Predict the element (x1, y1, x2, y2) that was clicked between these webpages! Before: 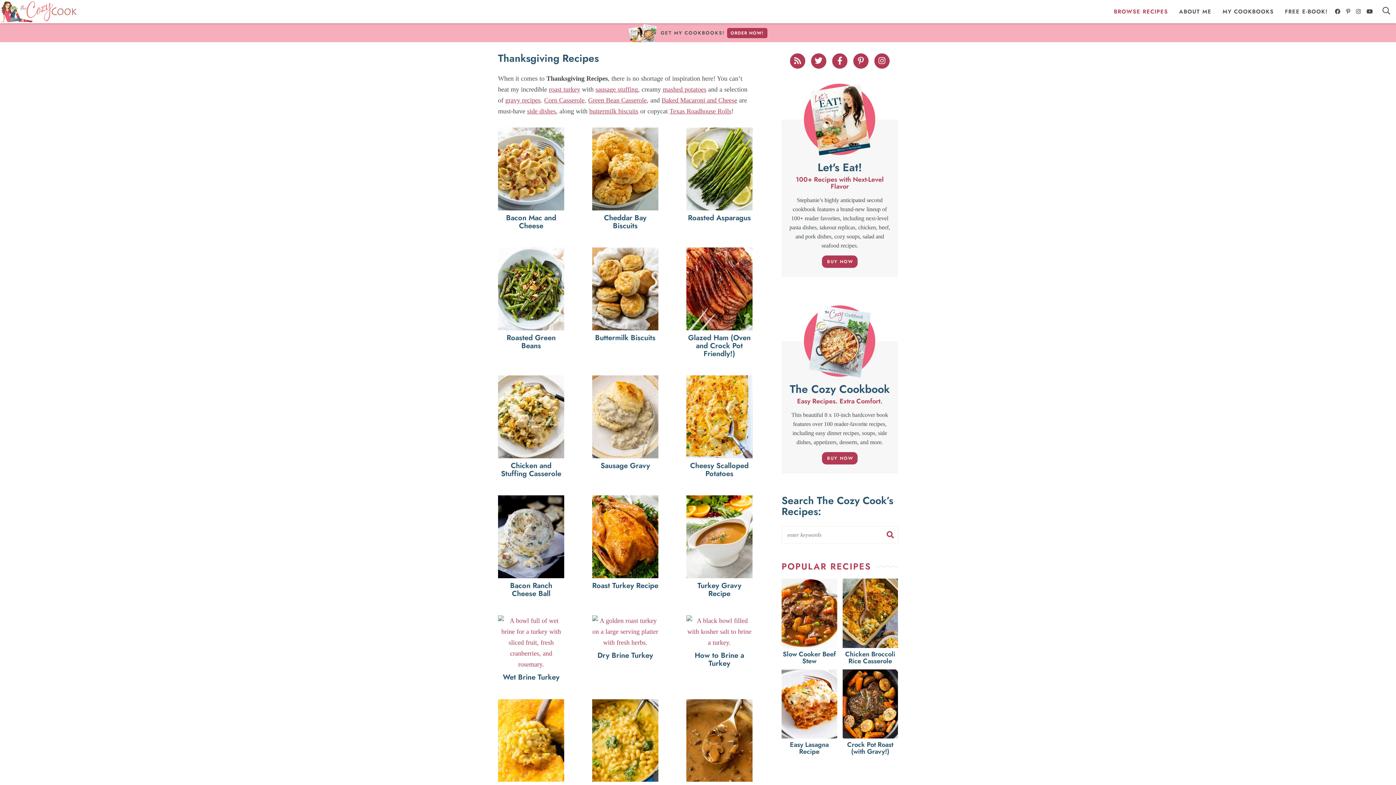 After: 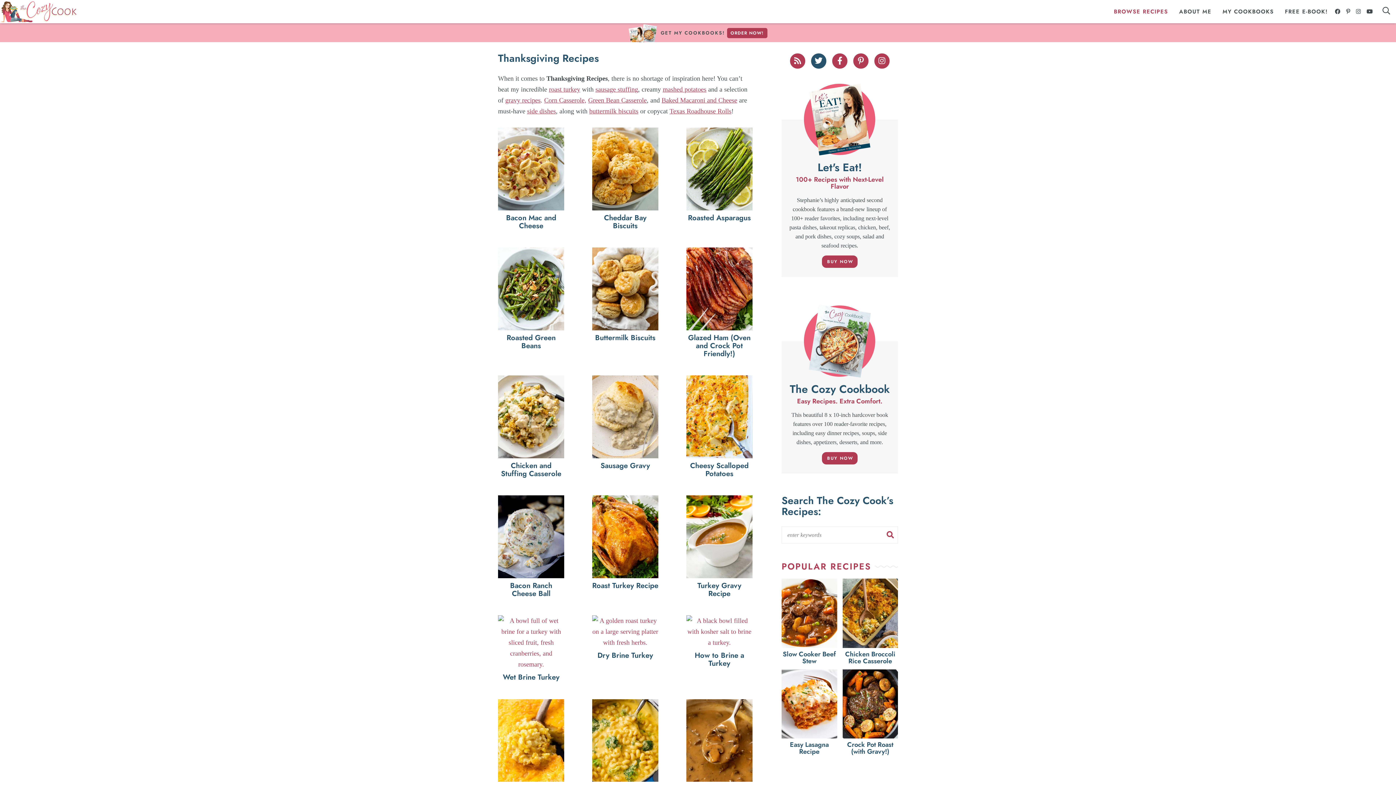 Action: bbox: (809, 57, 830, 63) label:  